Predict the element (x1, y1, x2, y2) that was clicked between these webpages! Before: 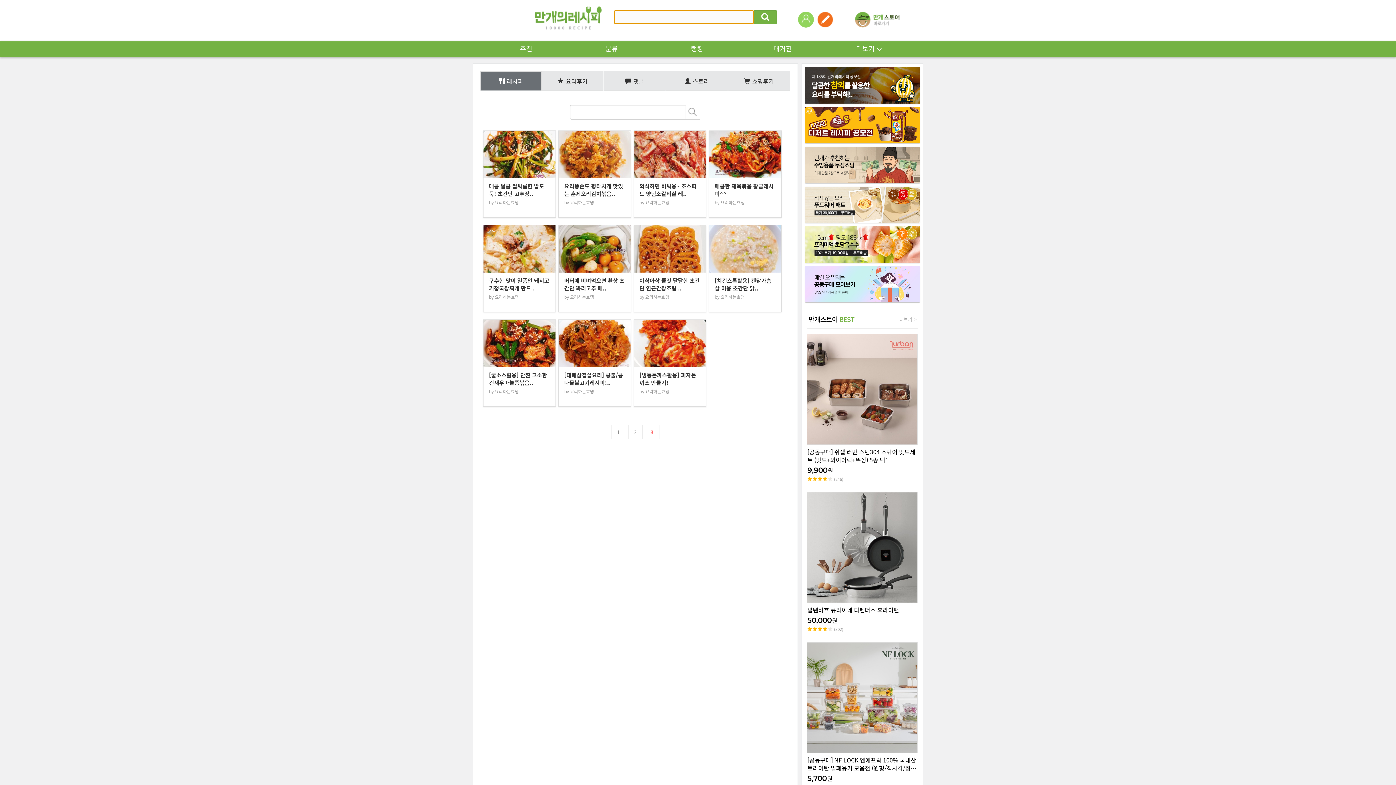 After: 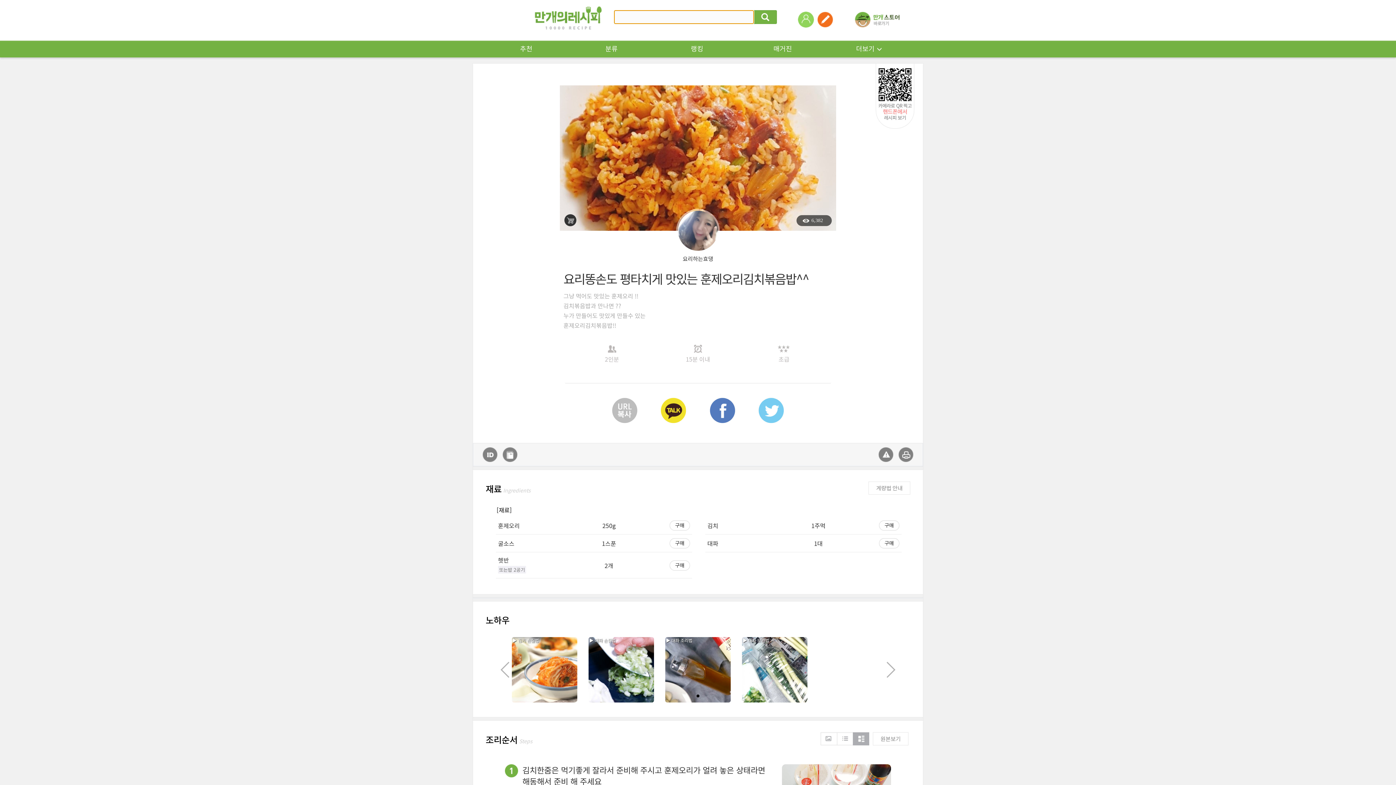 Action: bbox: (558, 130, 631, 217) label: 요리똥손도 평타치게 맛있는 훈제오리김치볶음..

by 요리하는효댕